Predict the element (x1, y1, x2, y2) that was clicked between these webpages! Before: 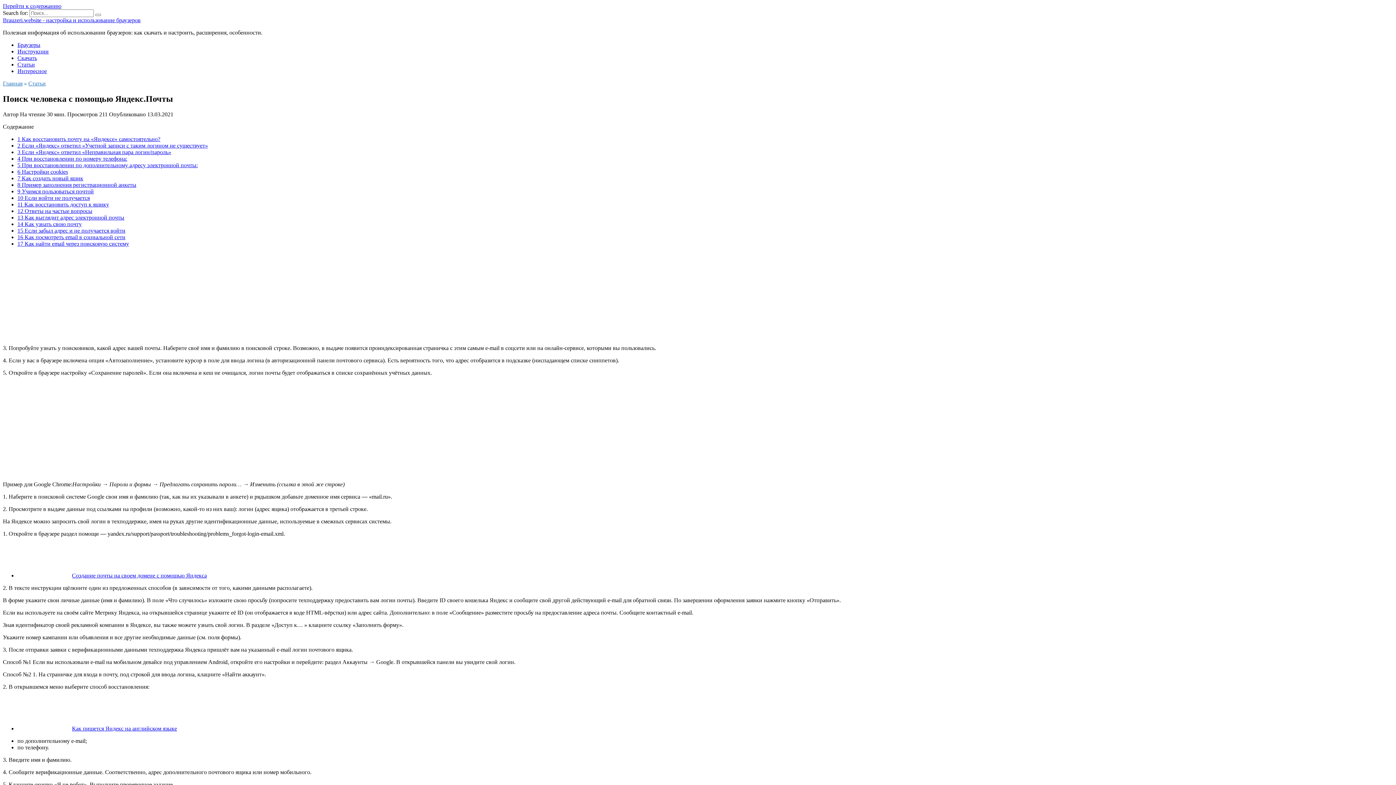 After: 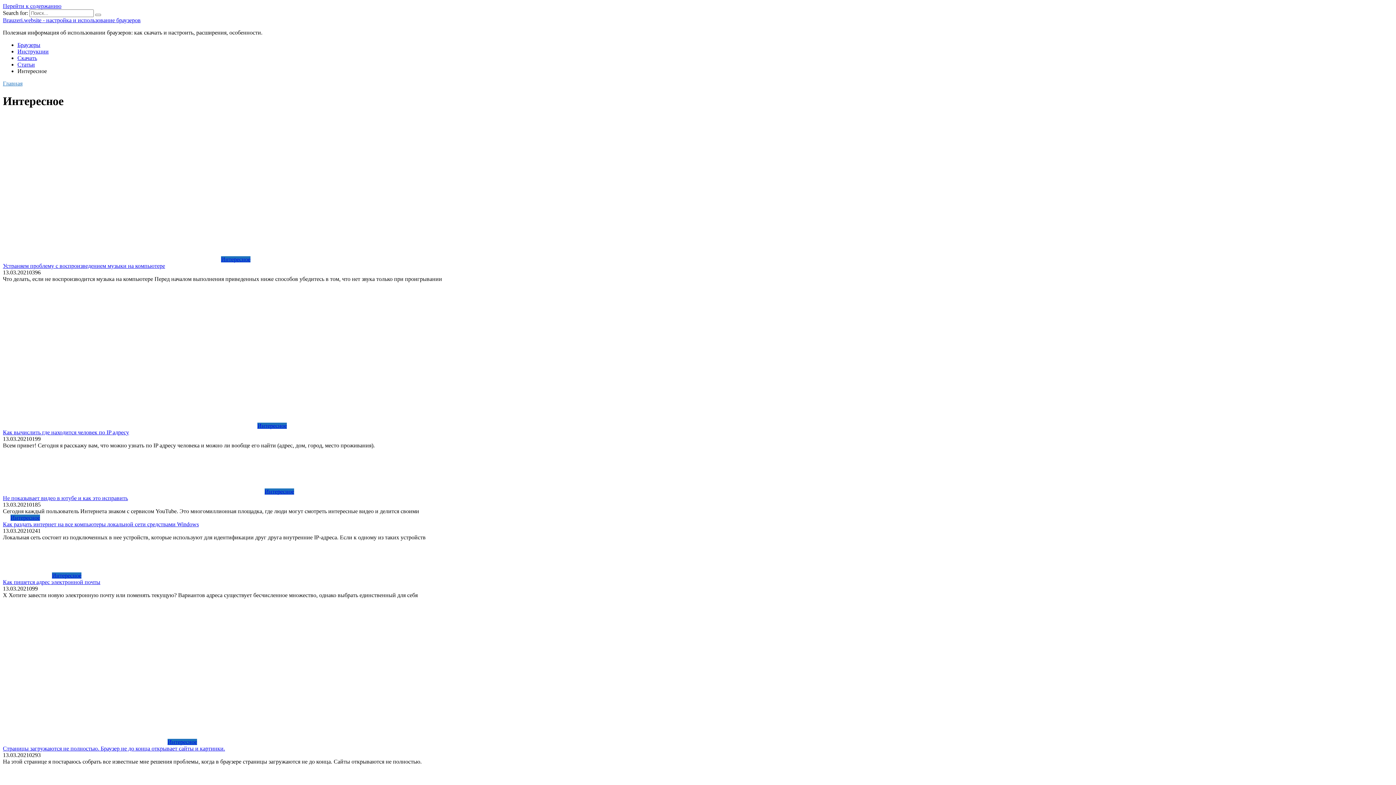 Action: label: Интересное bbox: (17, 68, 46, 74)